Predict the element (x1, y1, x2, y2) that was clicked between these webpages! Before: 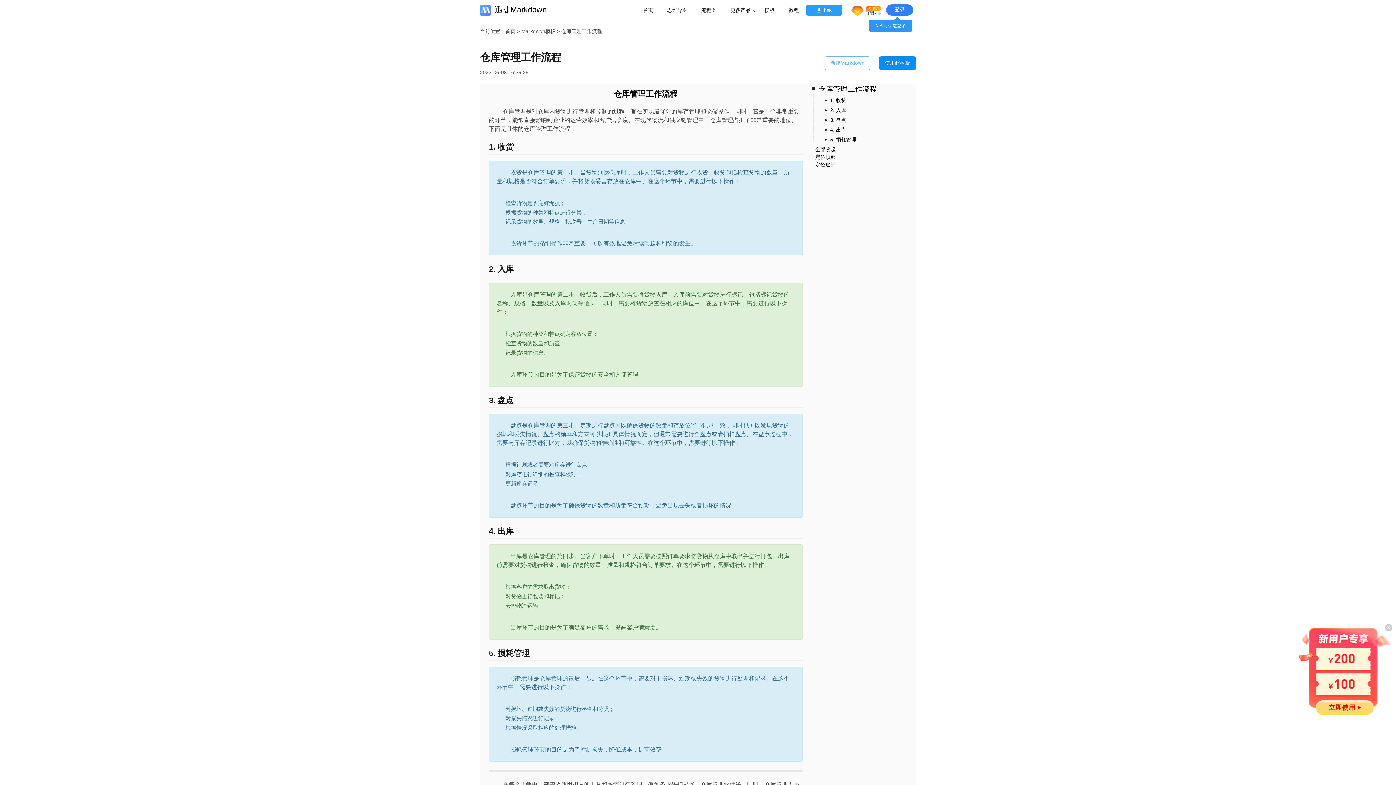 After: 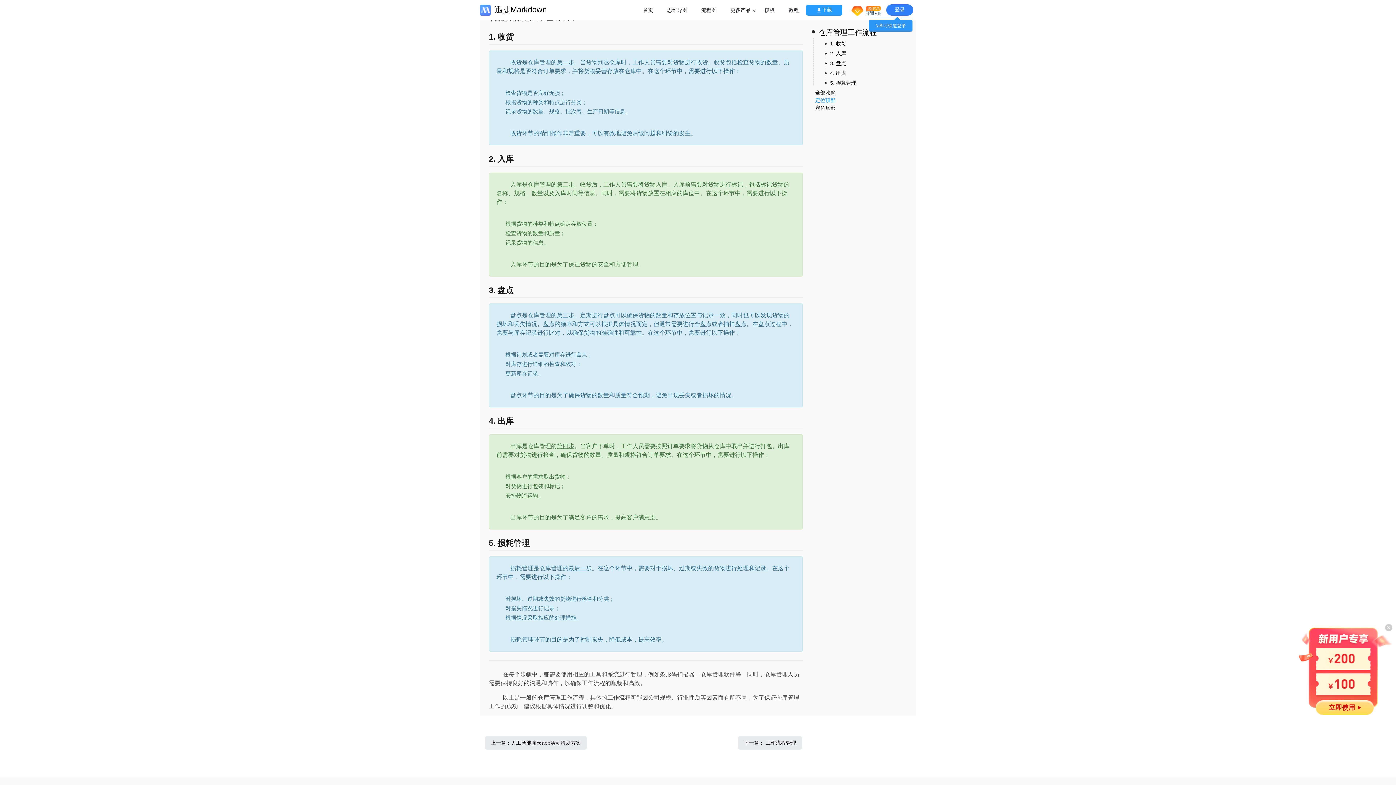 Action: bbox: (808, 96, 846, 104) label: 1. 收货